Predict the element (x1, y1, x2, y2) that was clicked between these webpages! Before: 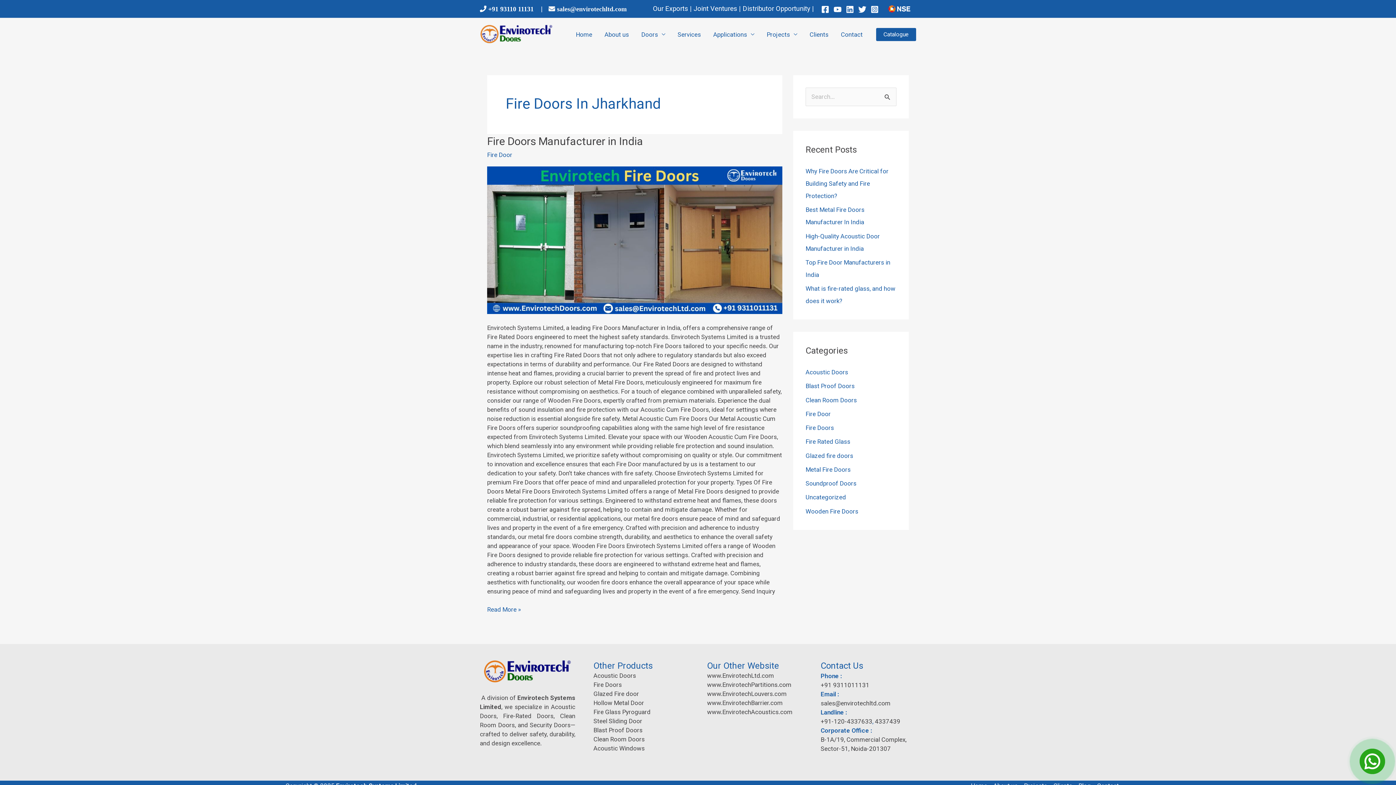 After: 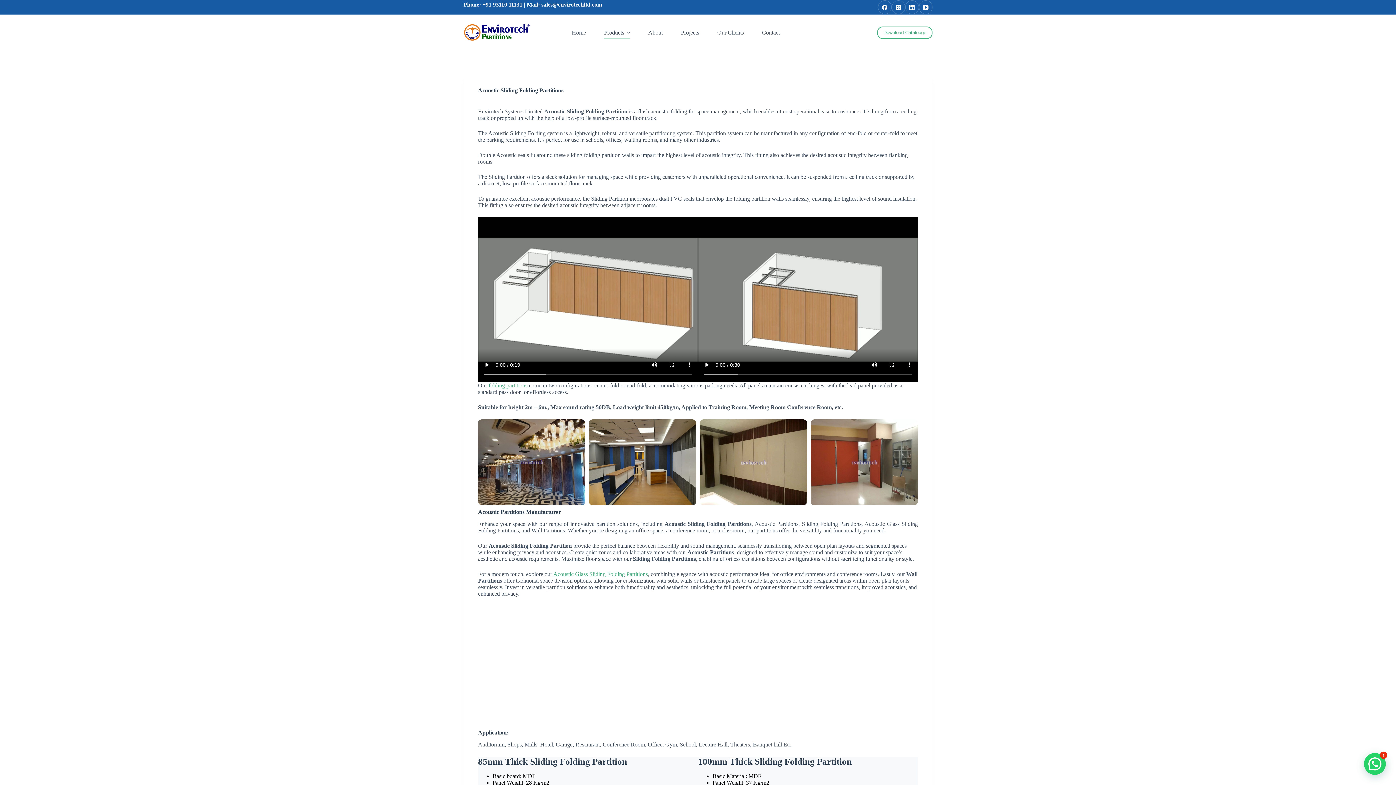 Action: bbox: (707, 681, 791, 688) label: www.EnvirotechPartitions.com